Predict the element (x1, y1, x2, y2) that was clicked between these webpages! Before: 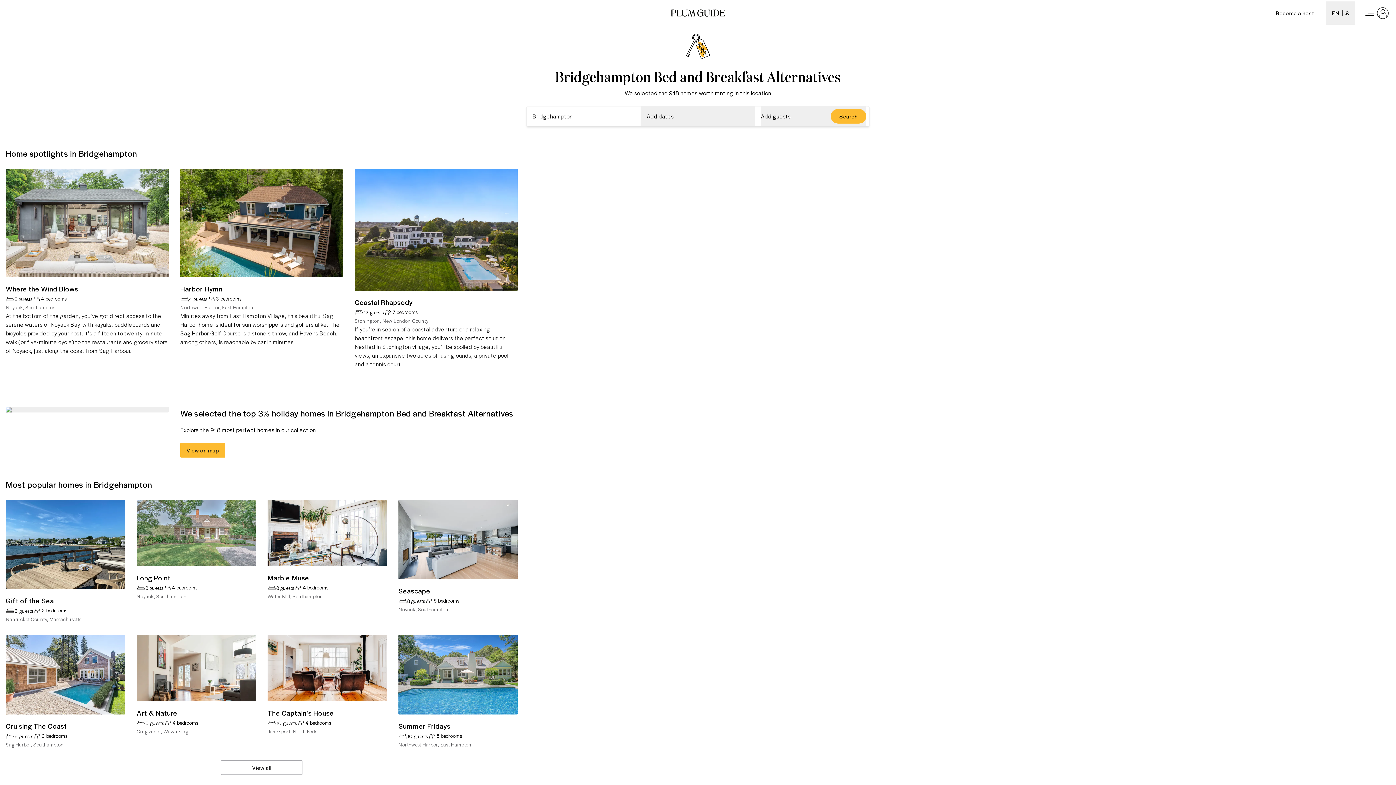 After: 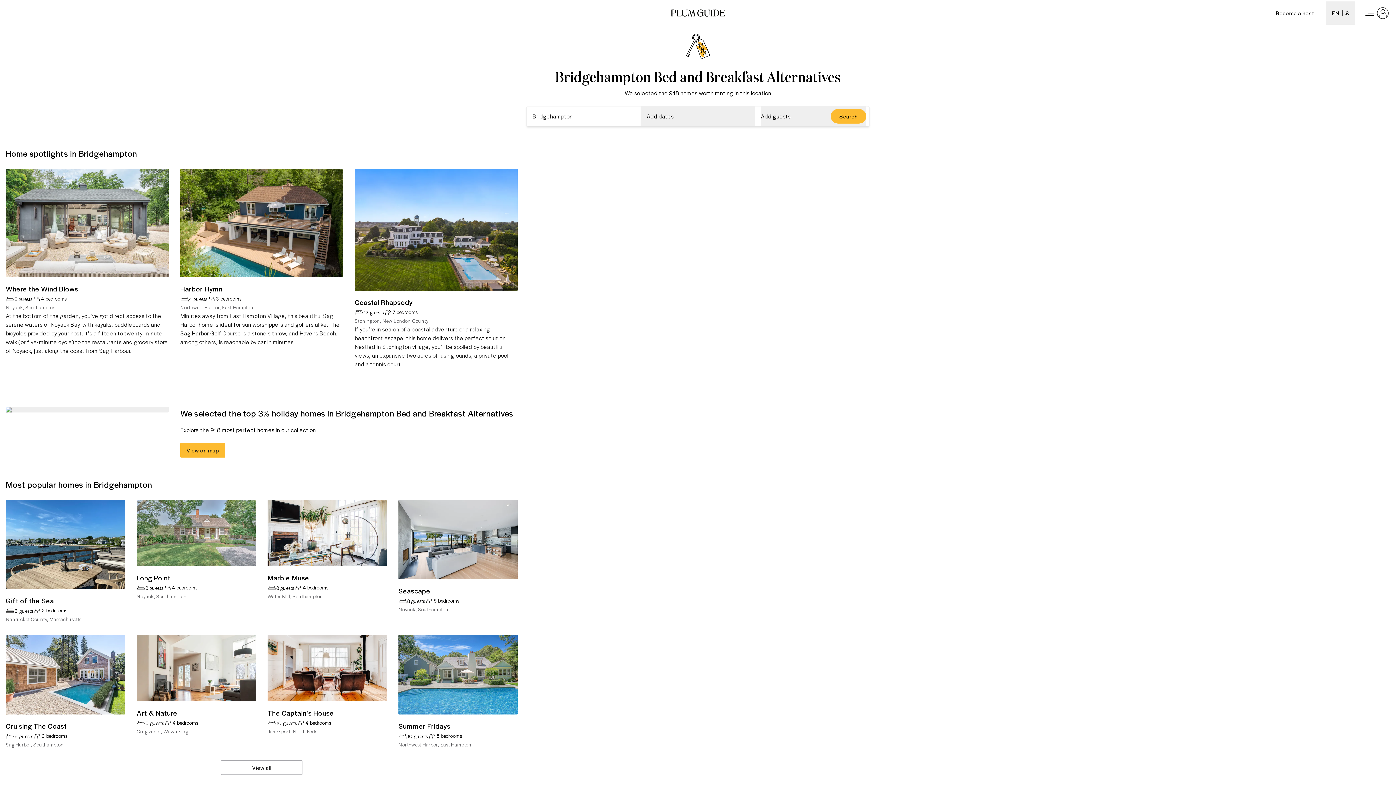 Action: label: Change your user settings bbox: (1326, 1, 1355, 24)